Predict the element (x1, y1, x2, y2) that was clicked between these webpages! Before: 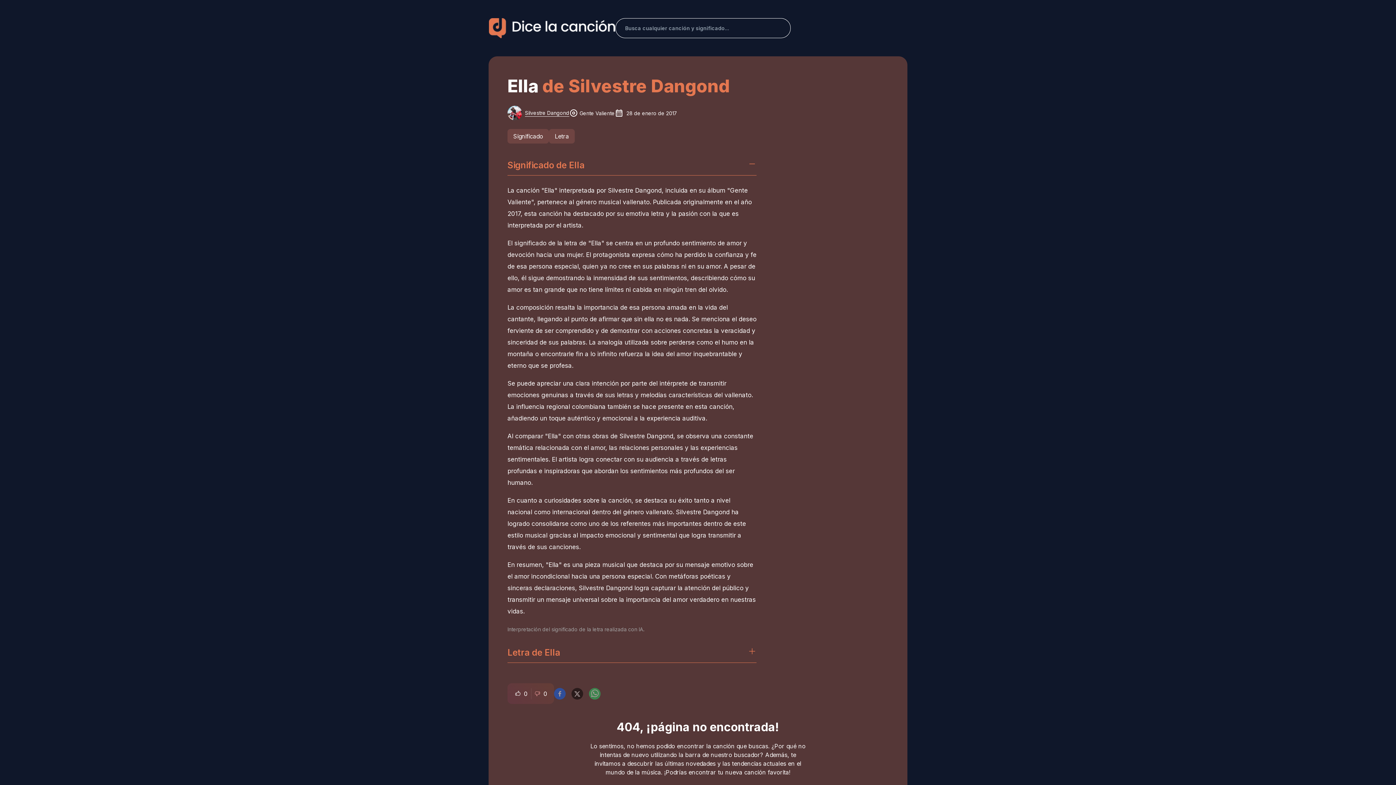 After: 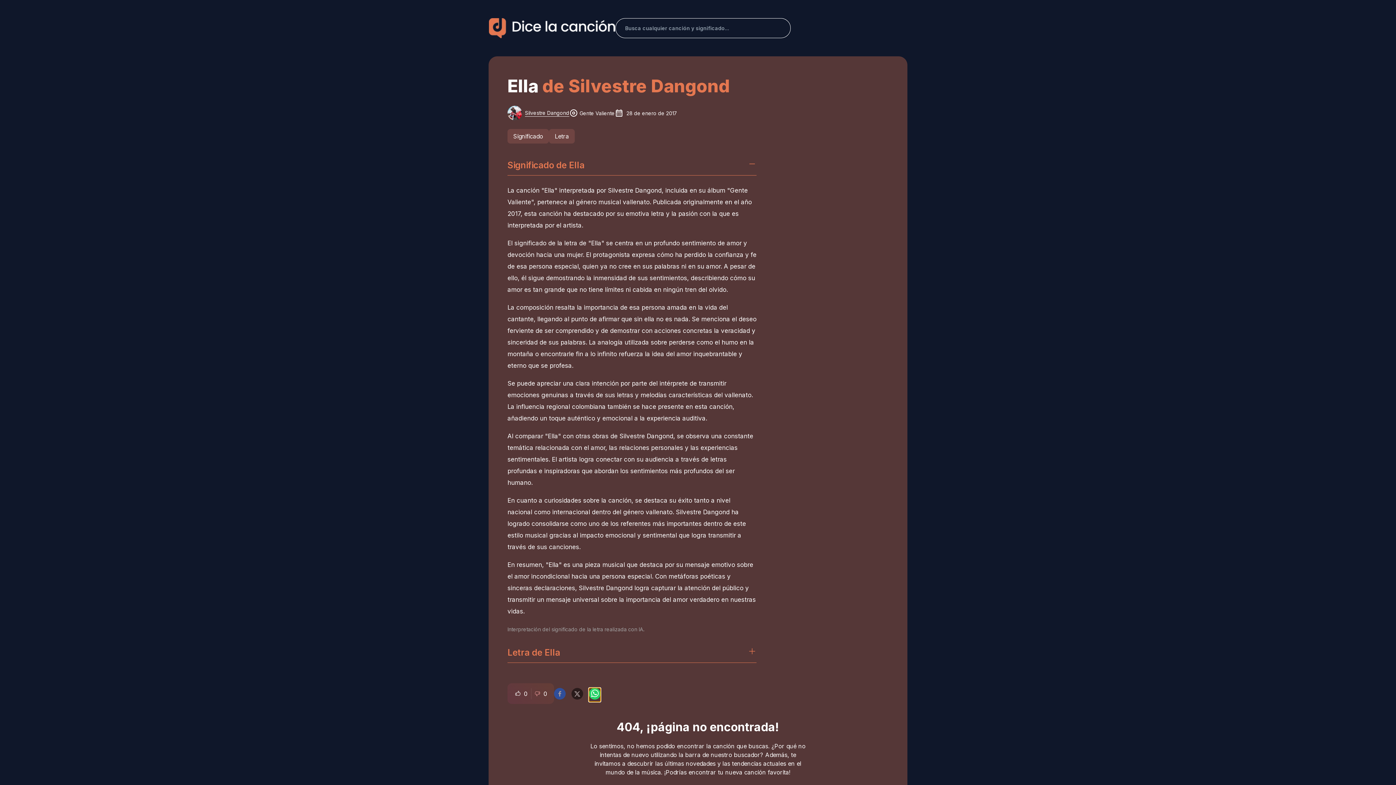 Action: bbox: (589, 688, 600, 702)